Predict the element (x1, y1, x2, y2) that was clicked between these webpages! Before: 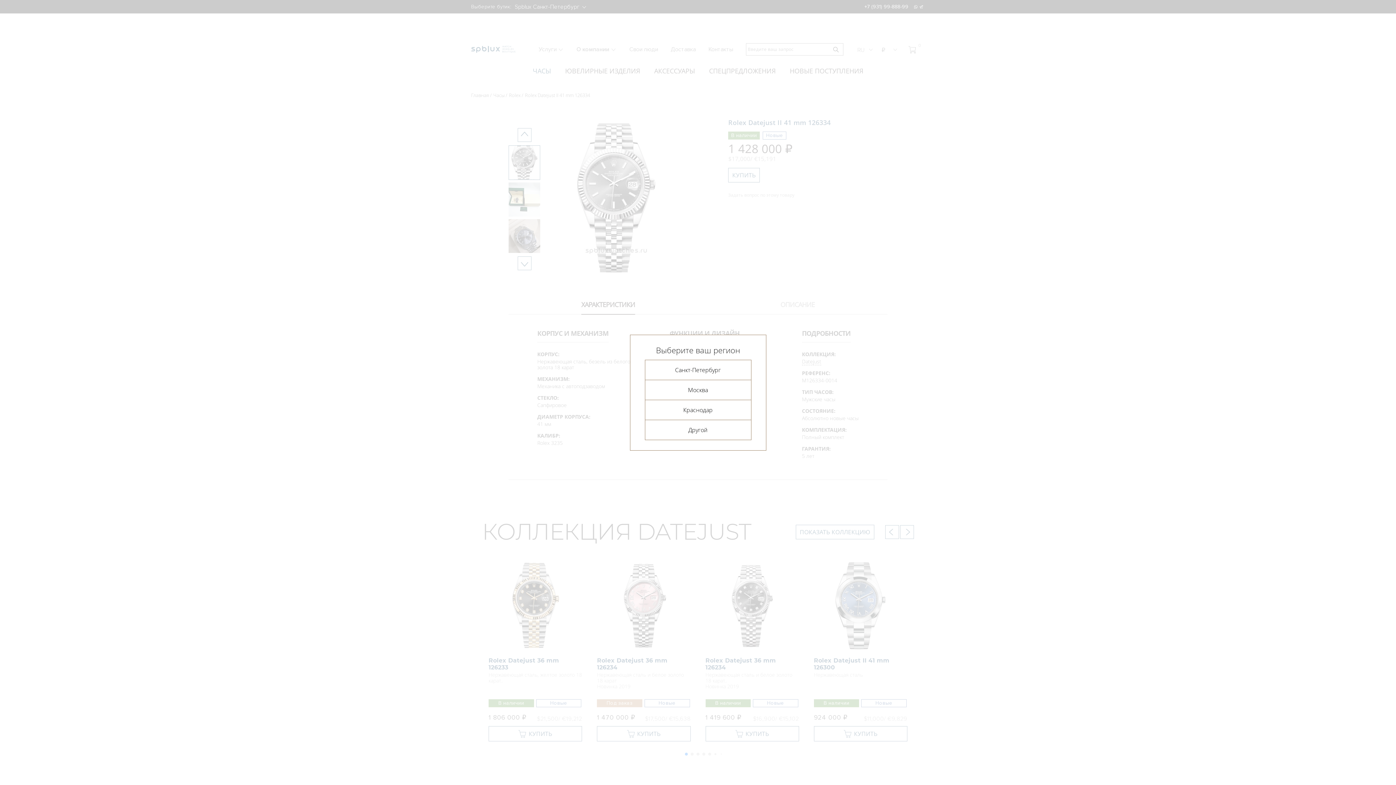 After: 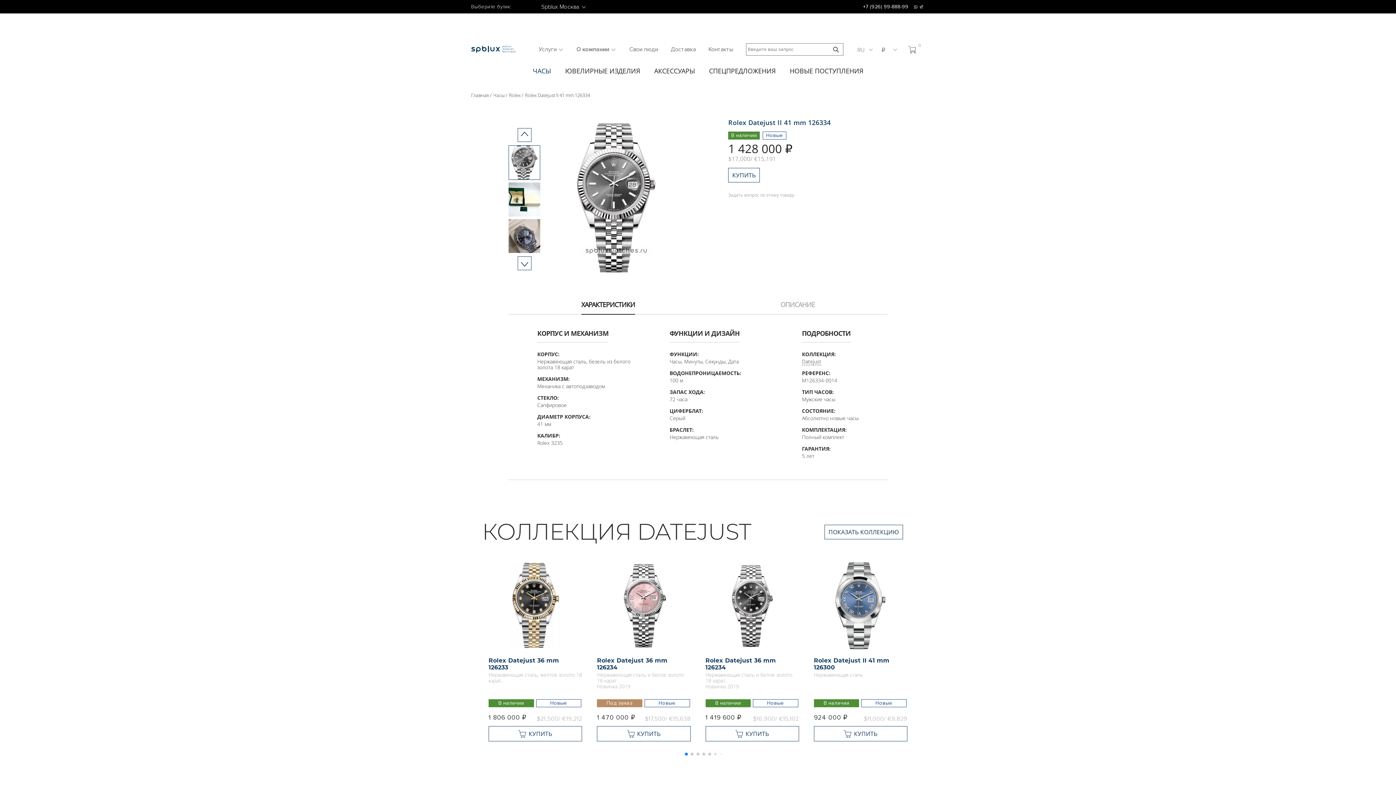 Action: bbox: (644, 379, 751, 399) label: Москва